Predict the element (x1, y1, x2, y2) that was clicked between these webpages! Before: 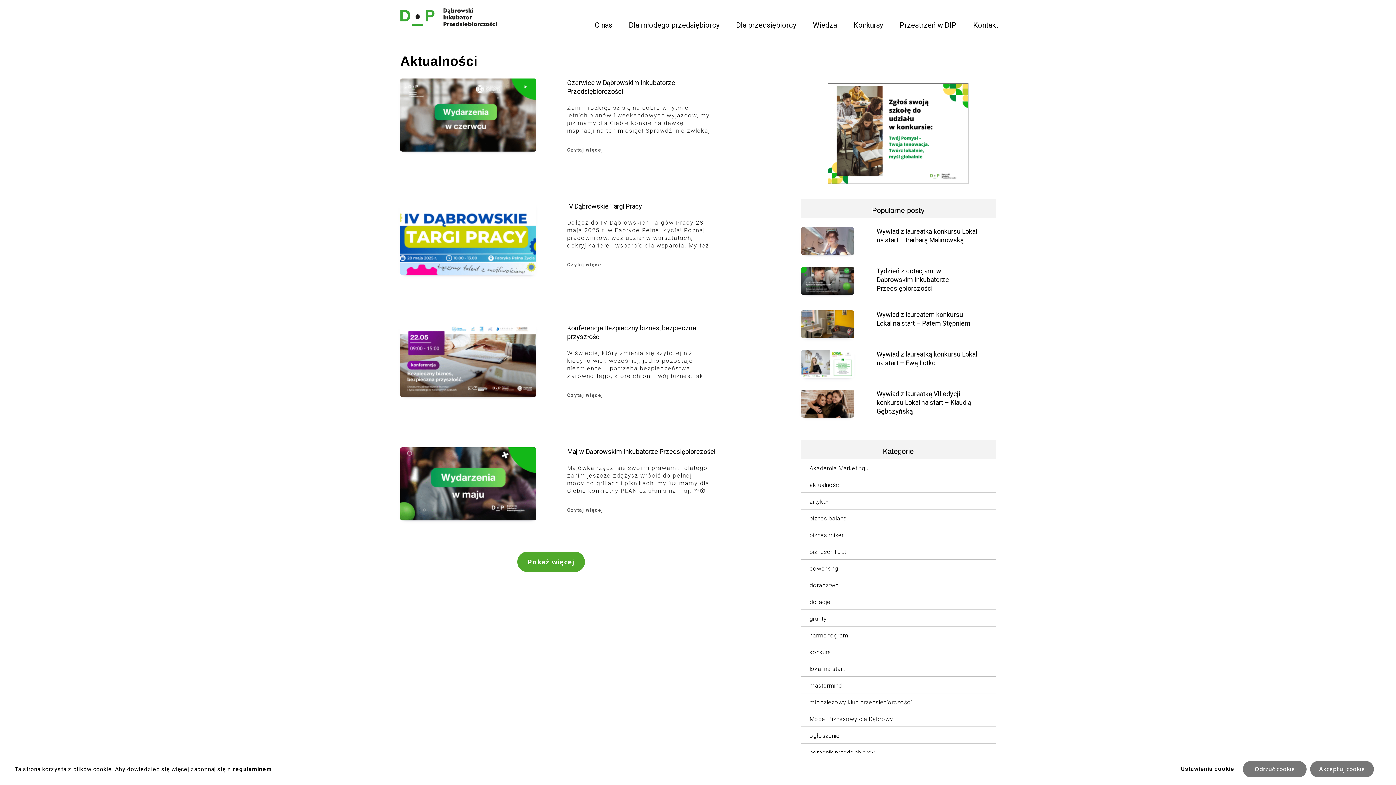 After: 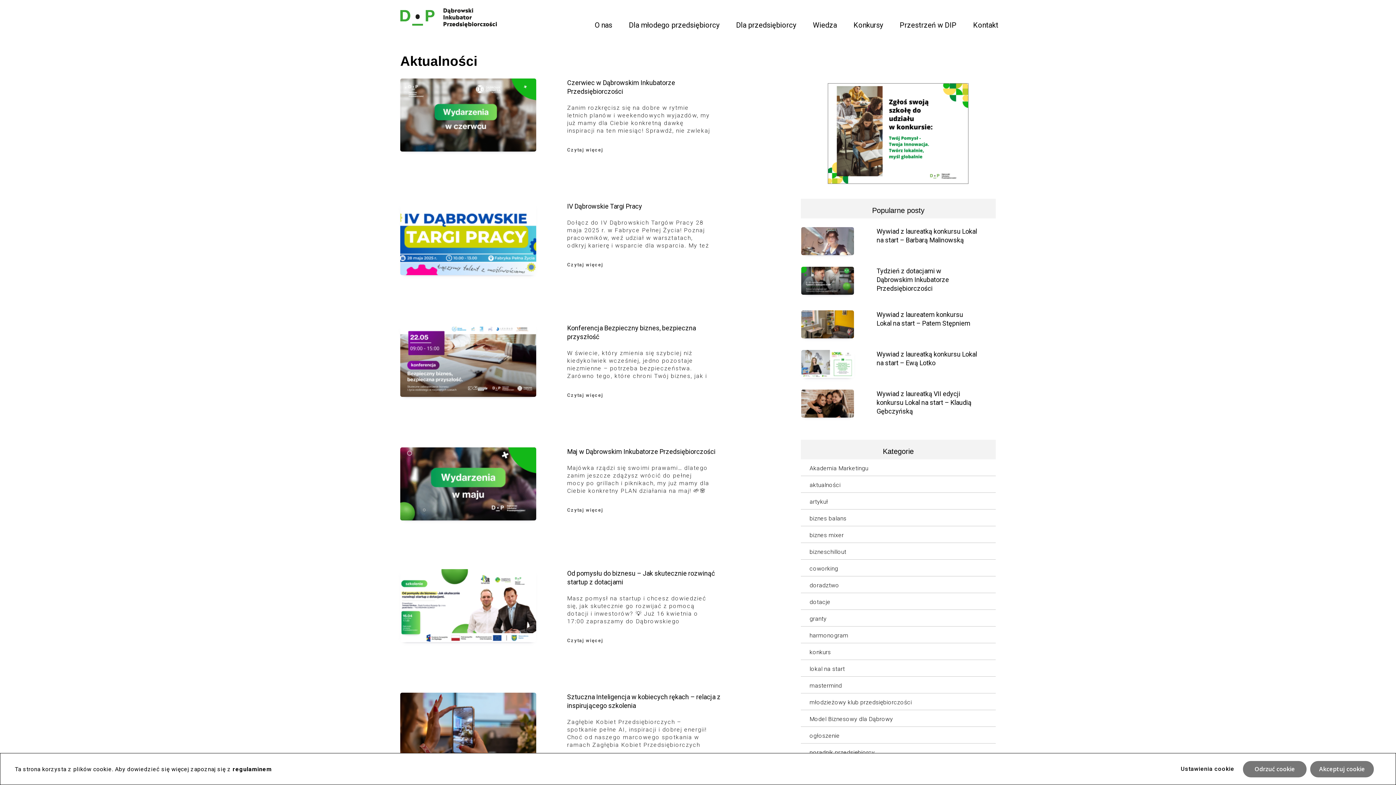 Action: bbox: (517, 552, 584, 572) label: Pokaż więcej